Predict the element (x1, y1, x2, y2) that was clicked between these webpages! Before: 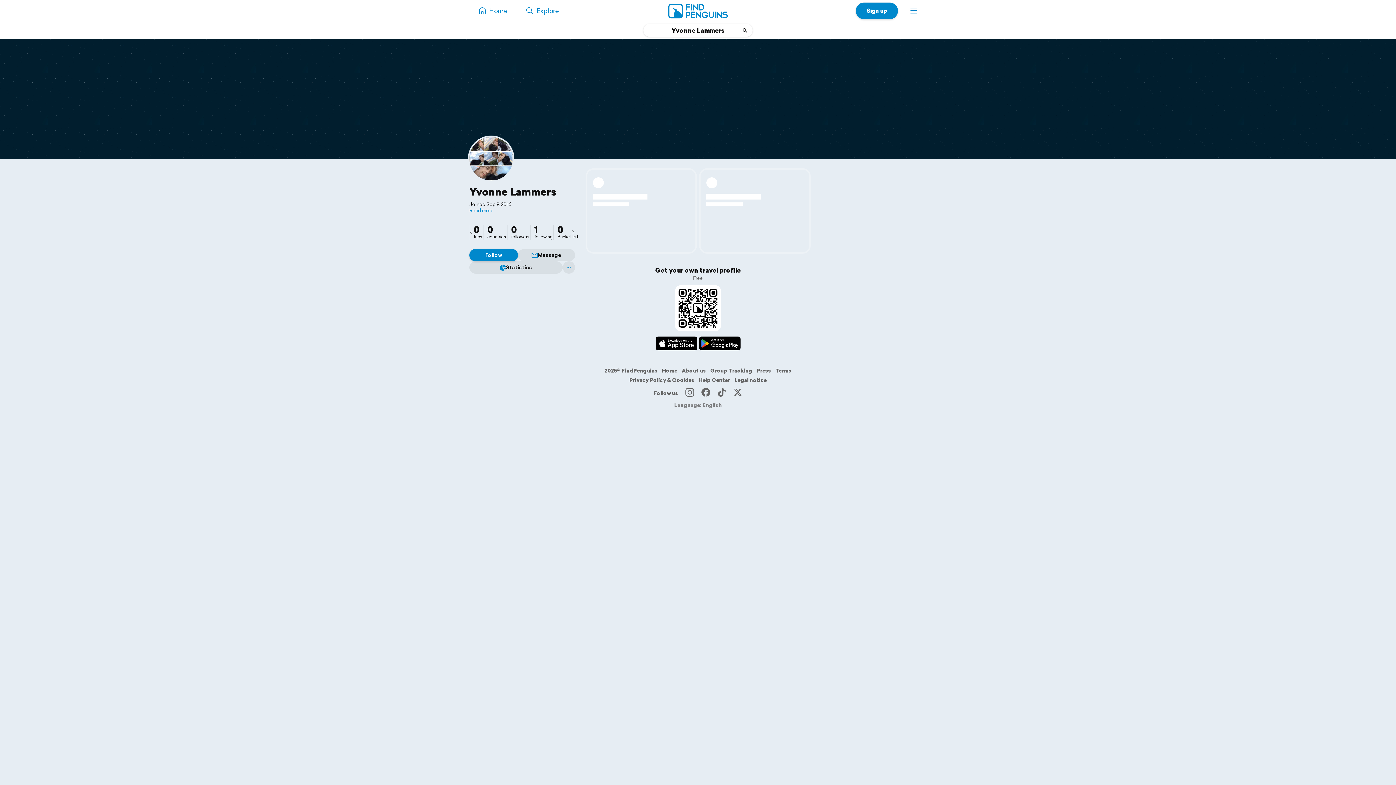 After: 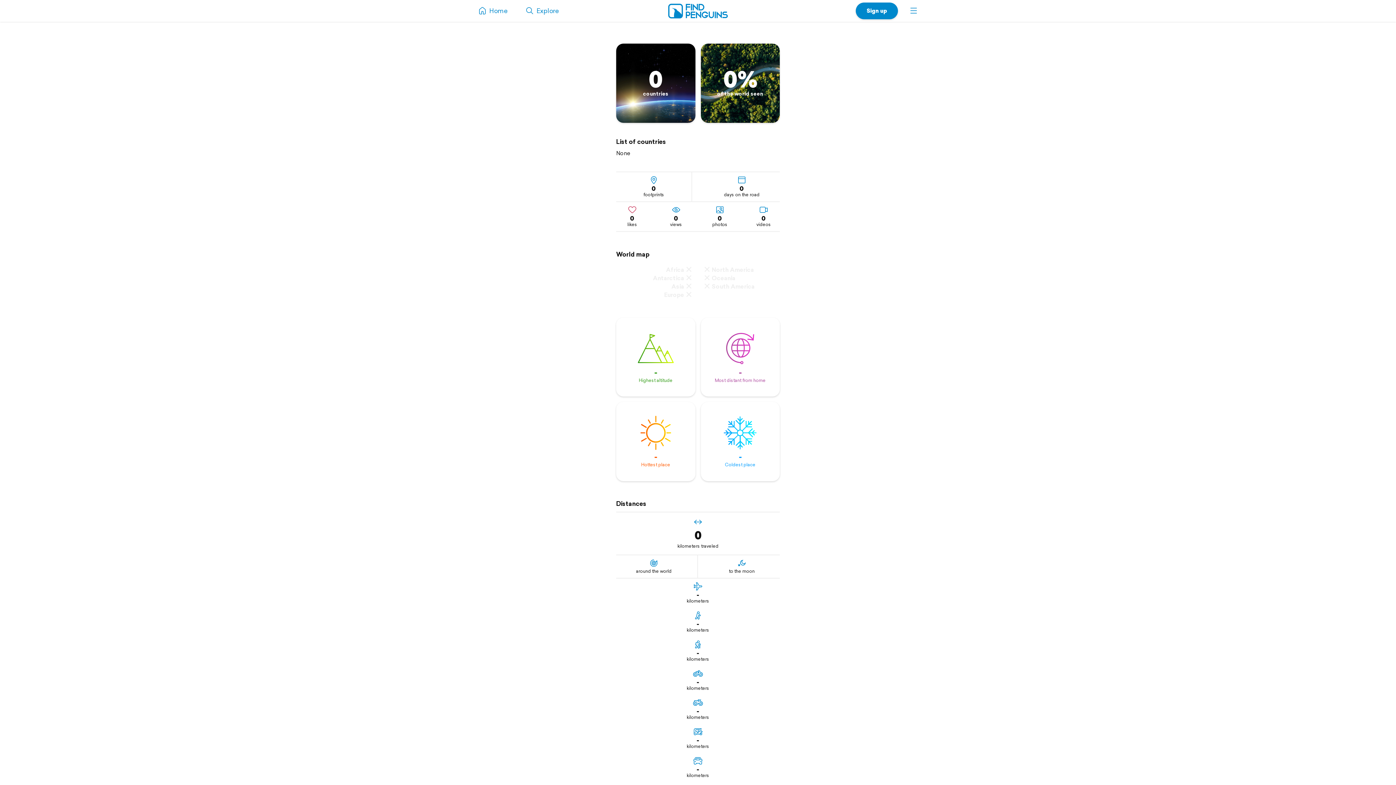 Action: bbox: (483, 224, 506, 240) label: 0
countries